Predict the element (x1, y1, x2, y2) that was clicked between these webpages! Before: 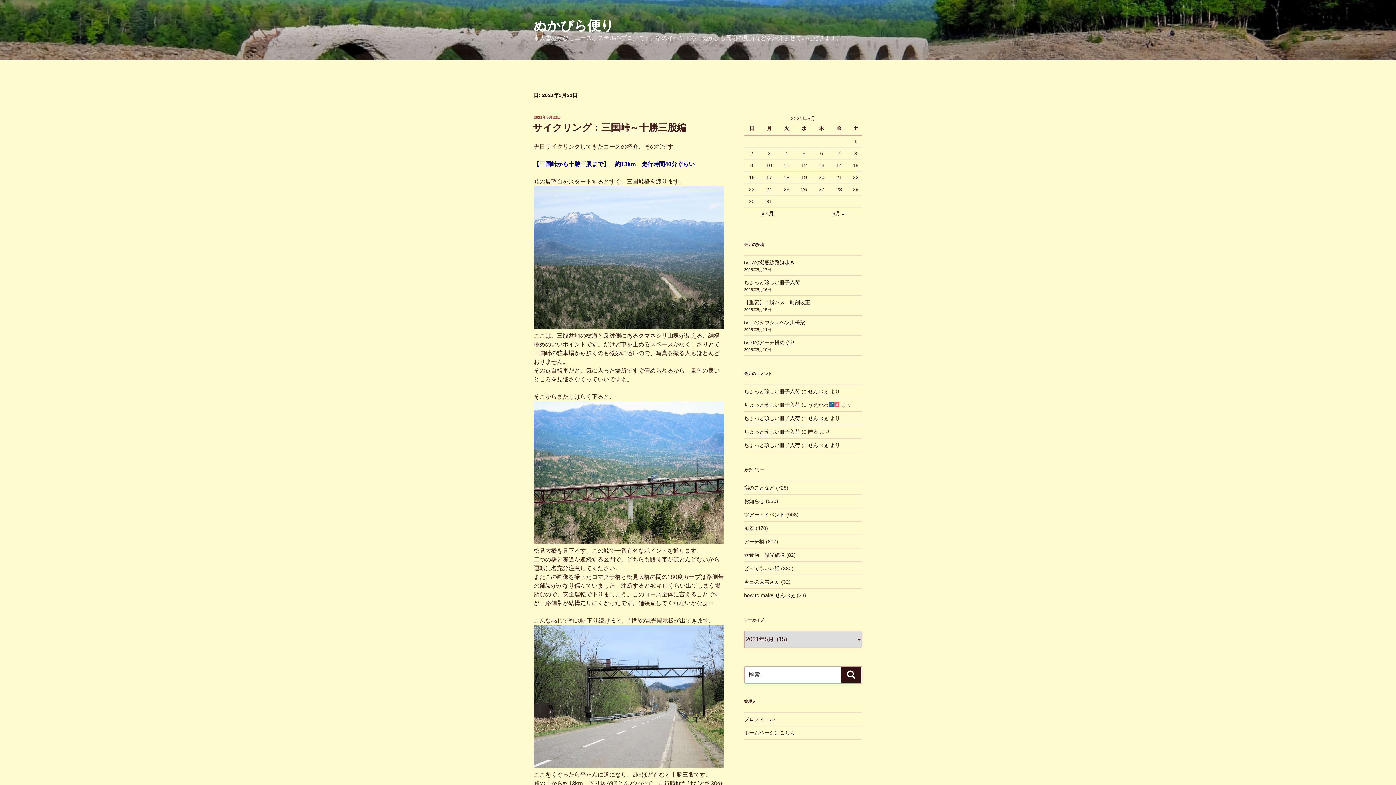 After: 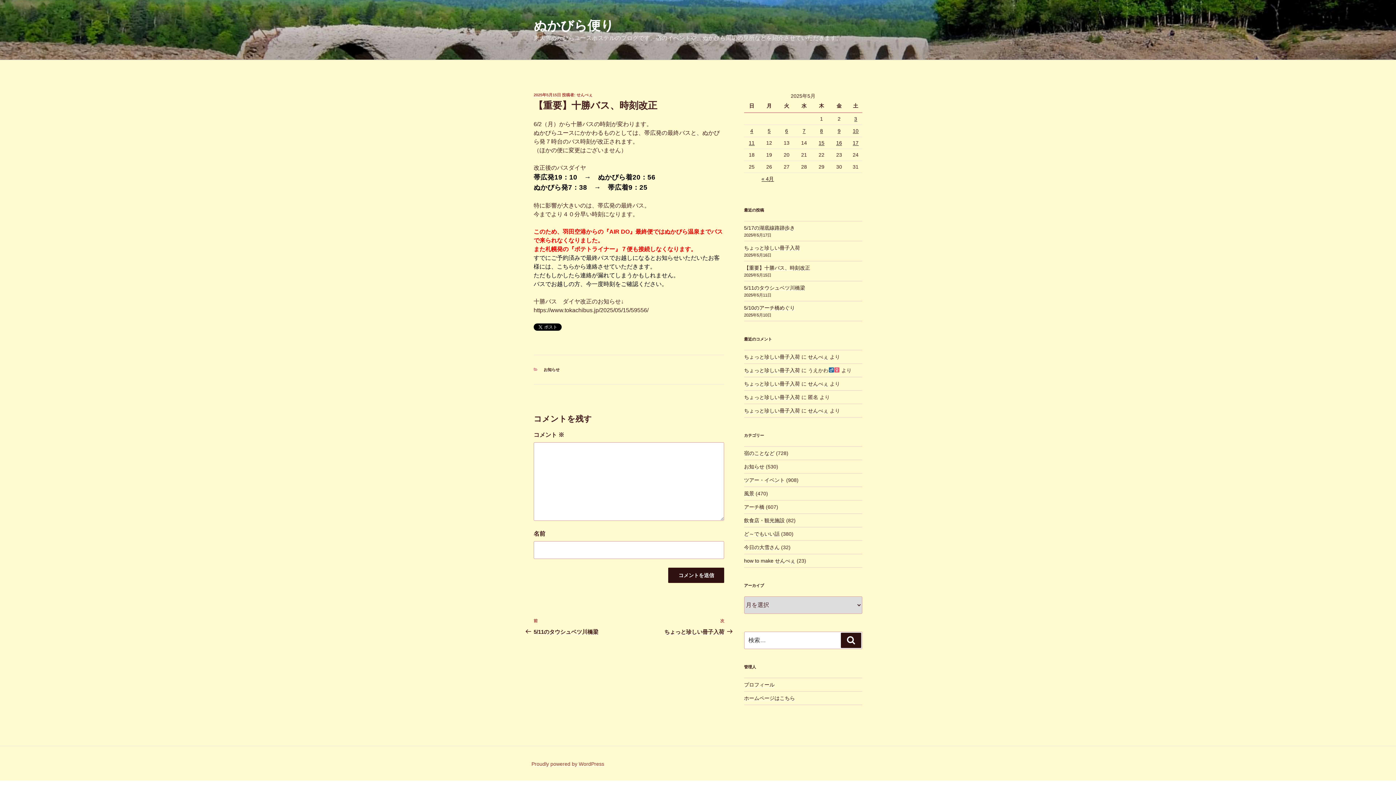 Action: label: 【重要】十勝バス、時刻改正 bbox: (744, 299, 810, 305)